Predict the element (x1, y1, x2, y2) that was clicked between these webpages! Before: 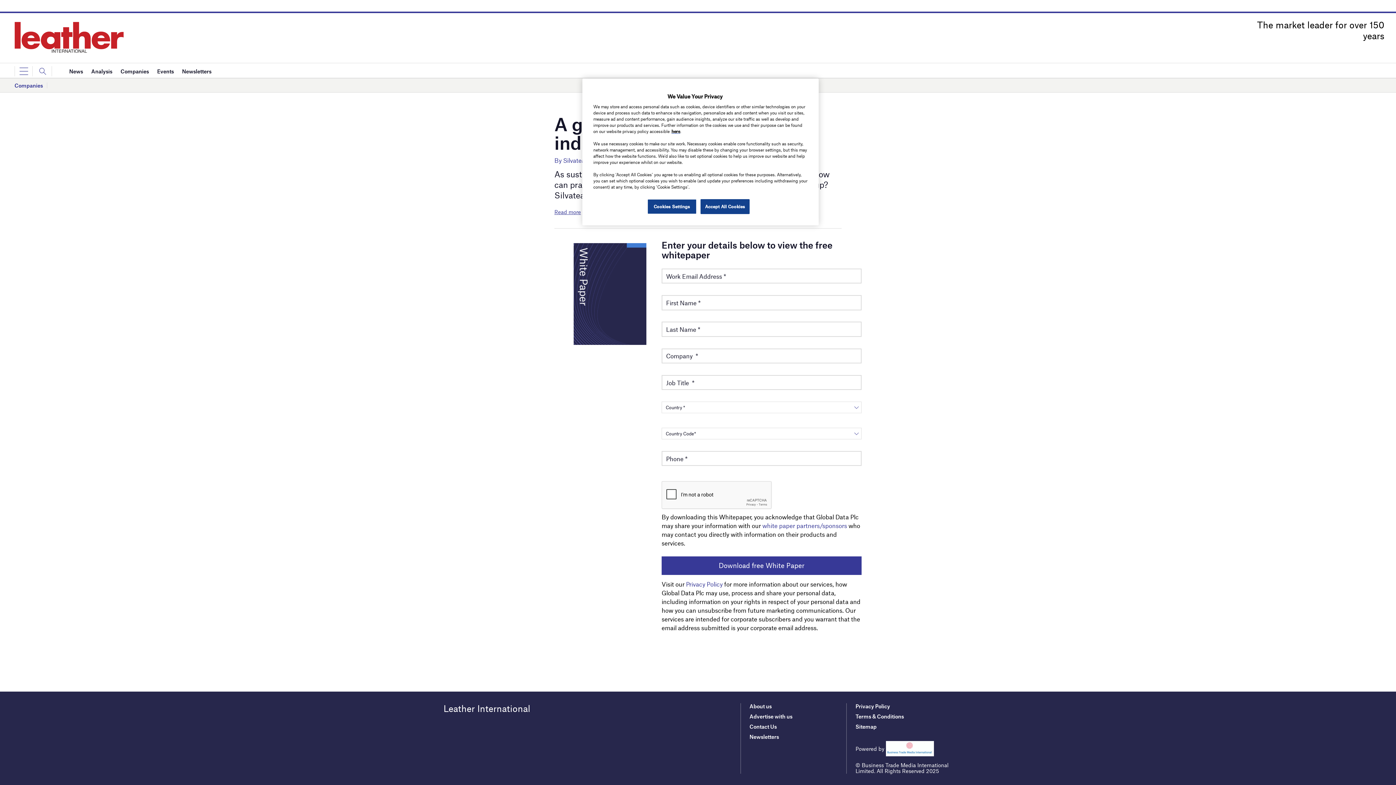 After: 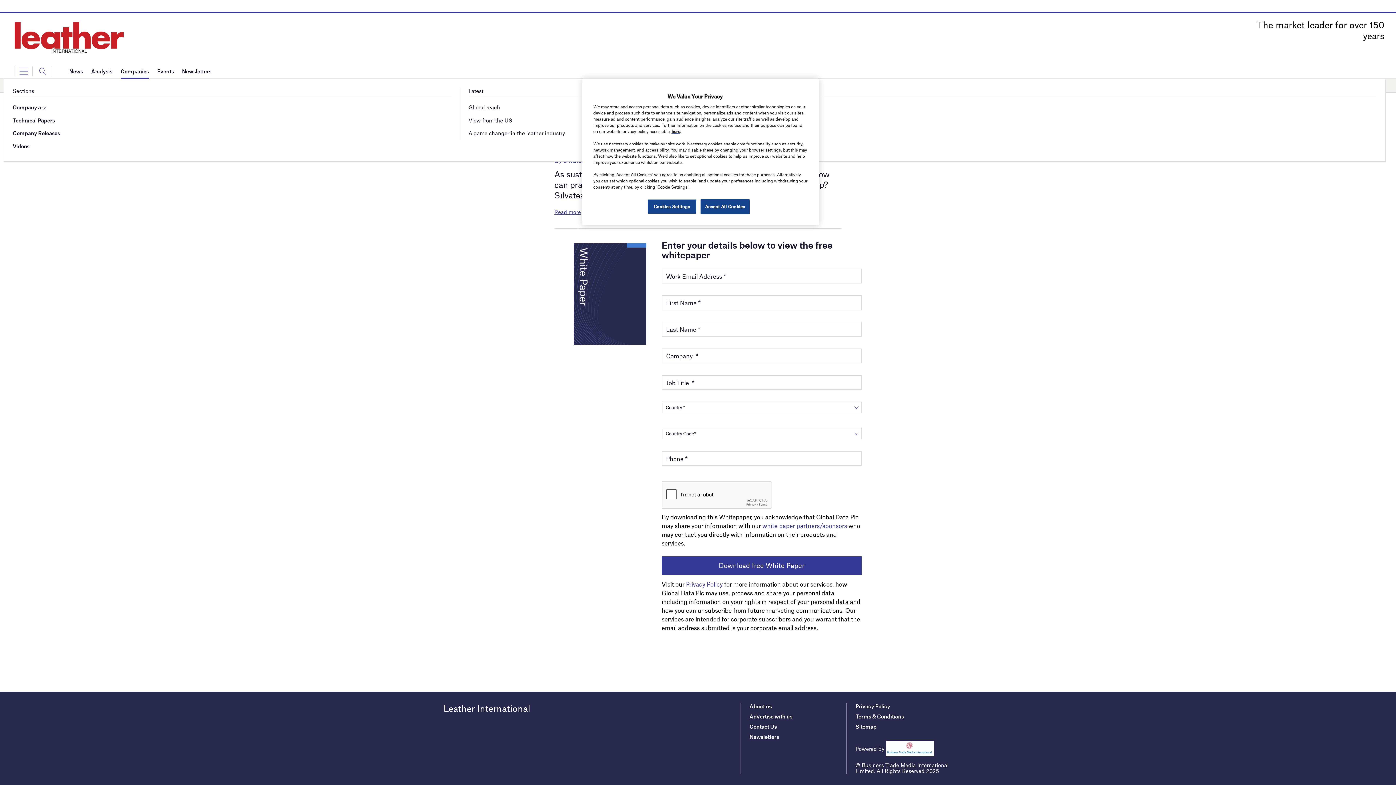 Action: label: Companies bbox: (120, 63, 148, 78)